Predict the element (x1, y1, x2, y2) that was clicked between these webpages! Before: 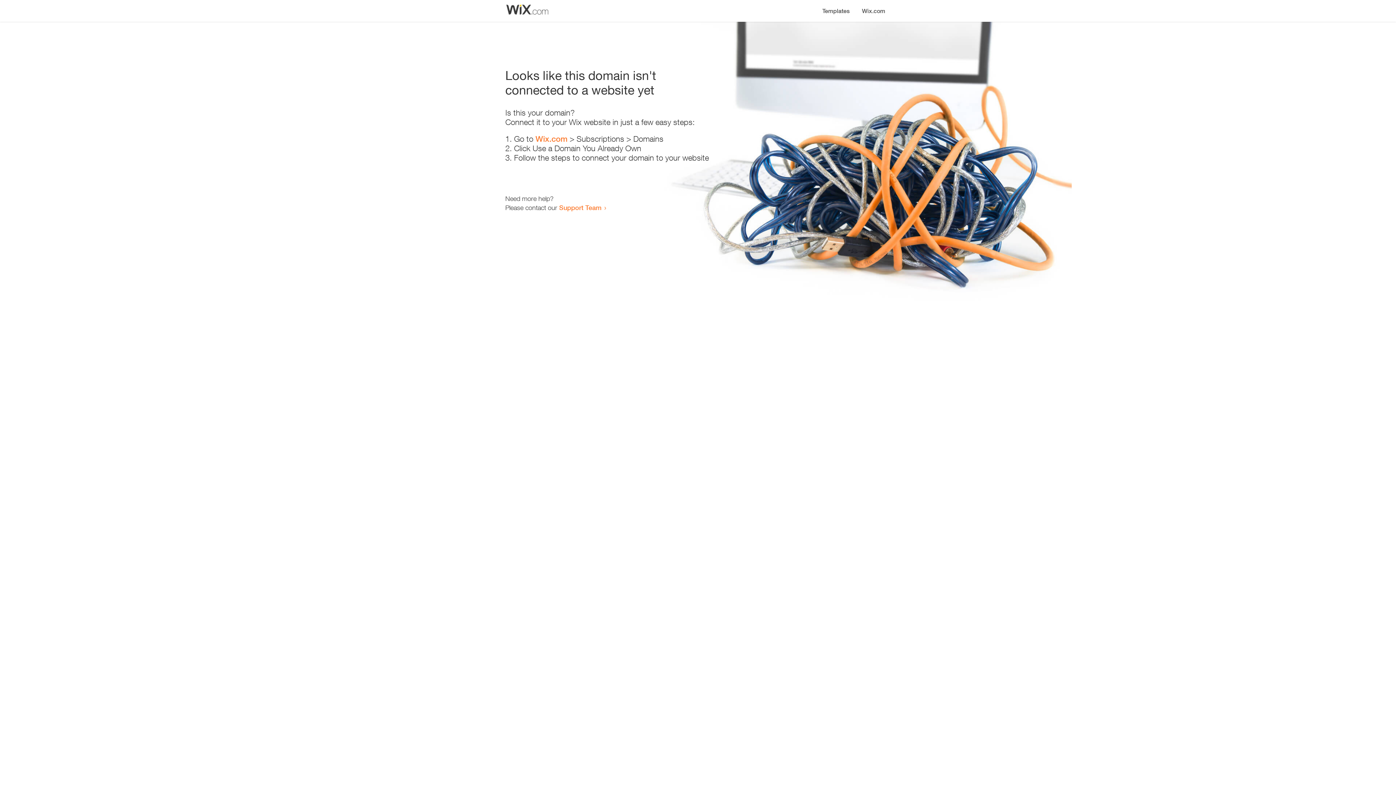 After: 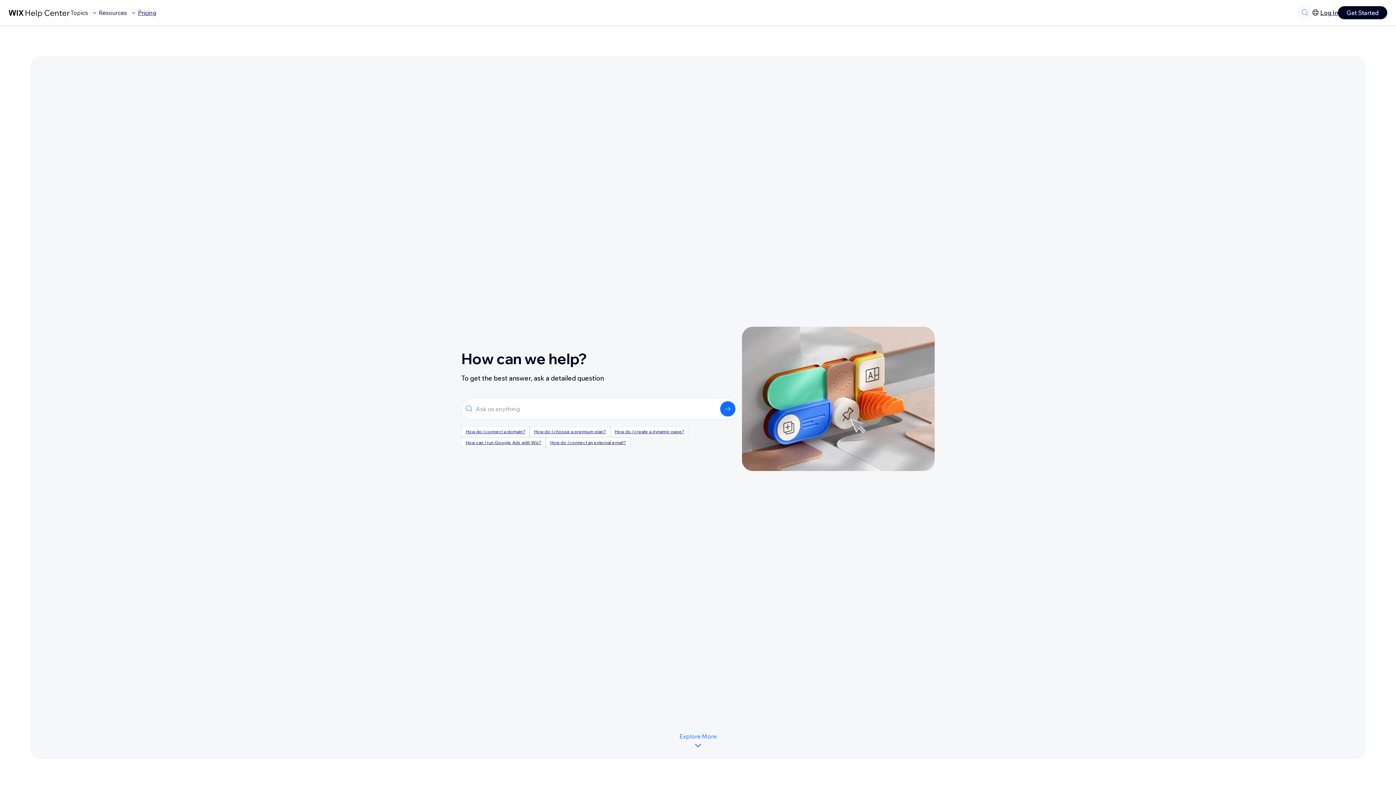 Action: bbox: (559, 203, 601, 211) label: Support Team